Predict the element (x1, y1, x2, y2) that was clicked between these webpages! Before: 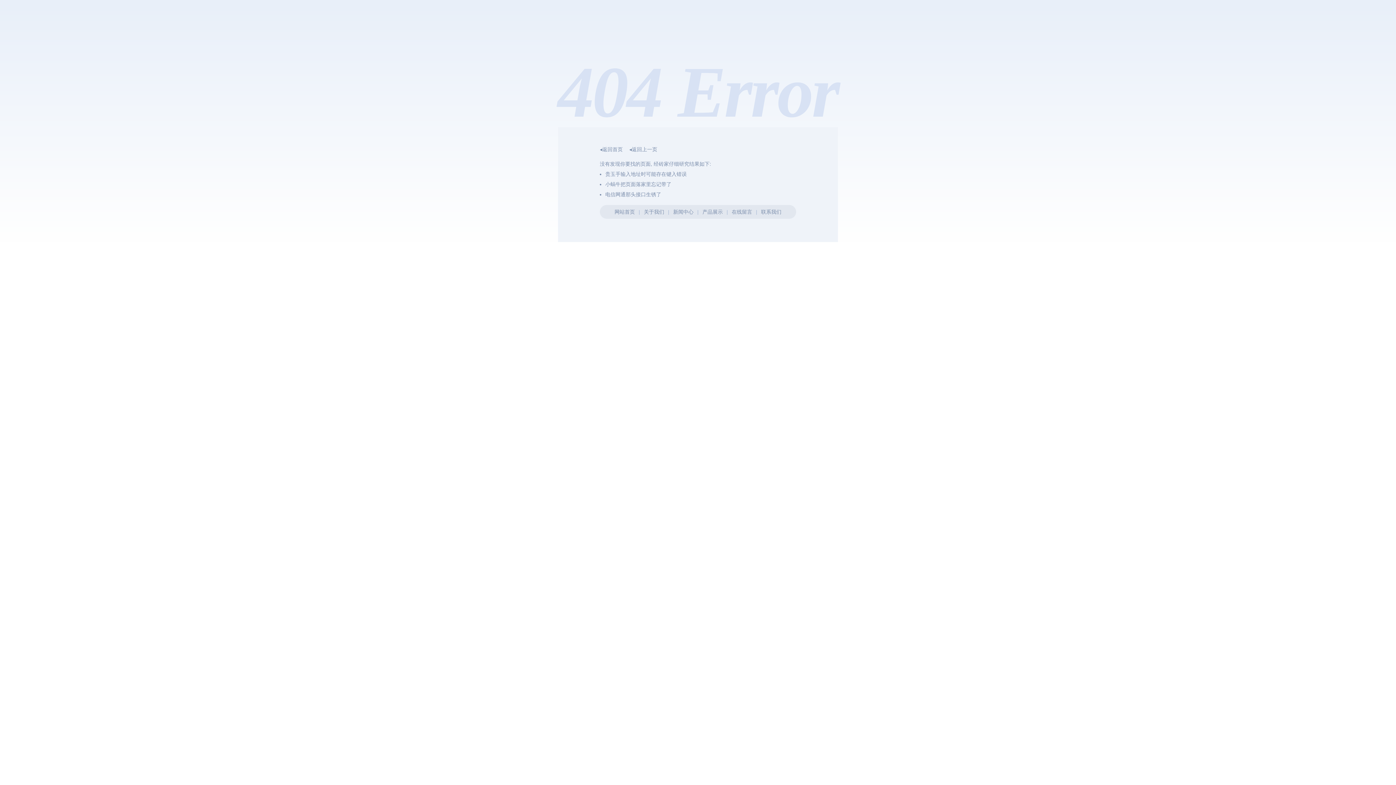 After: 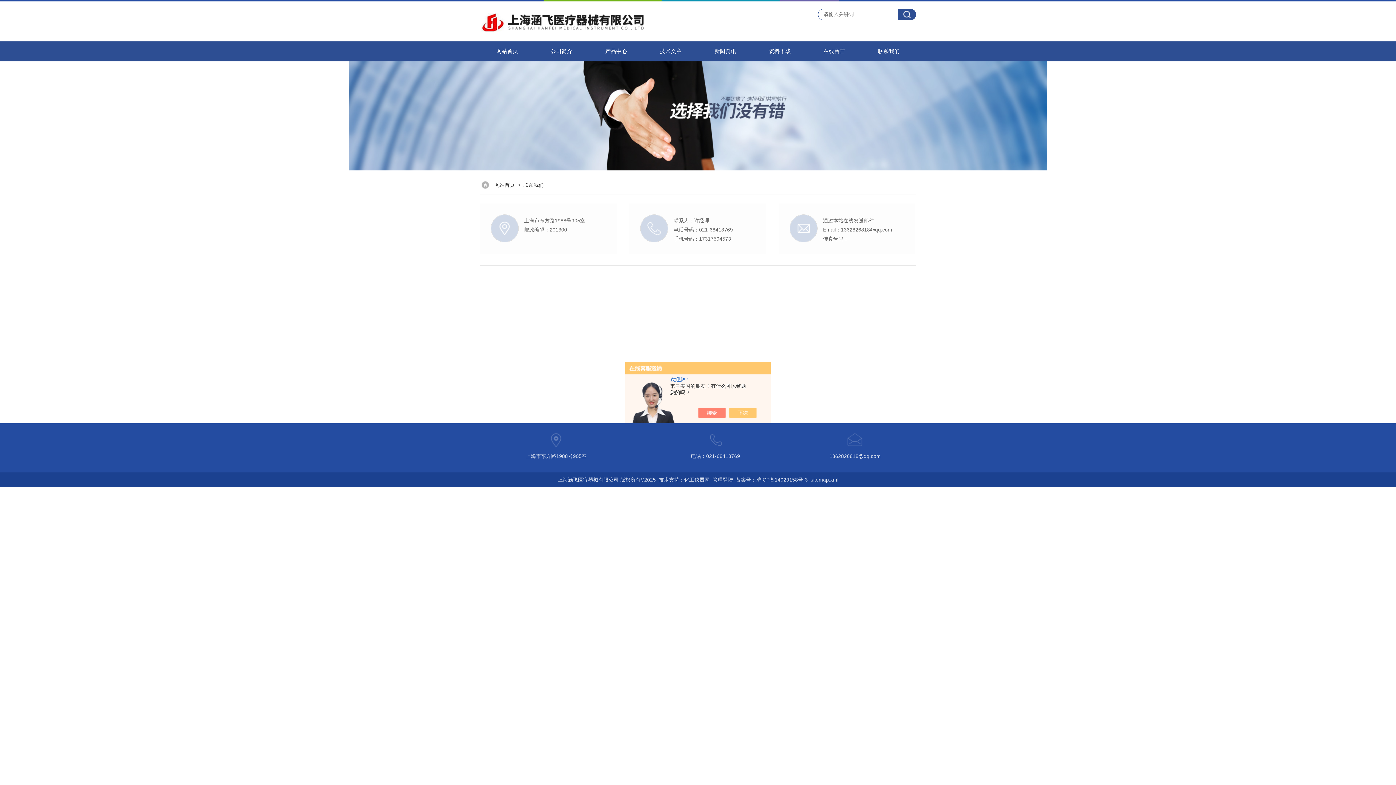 Action: bbox: (761, 209, 781, 214) label: 联系我们